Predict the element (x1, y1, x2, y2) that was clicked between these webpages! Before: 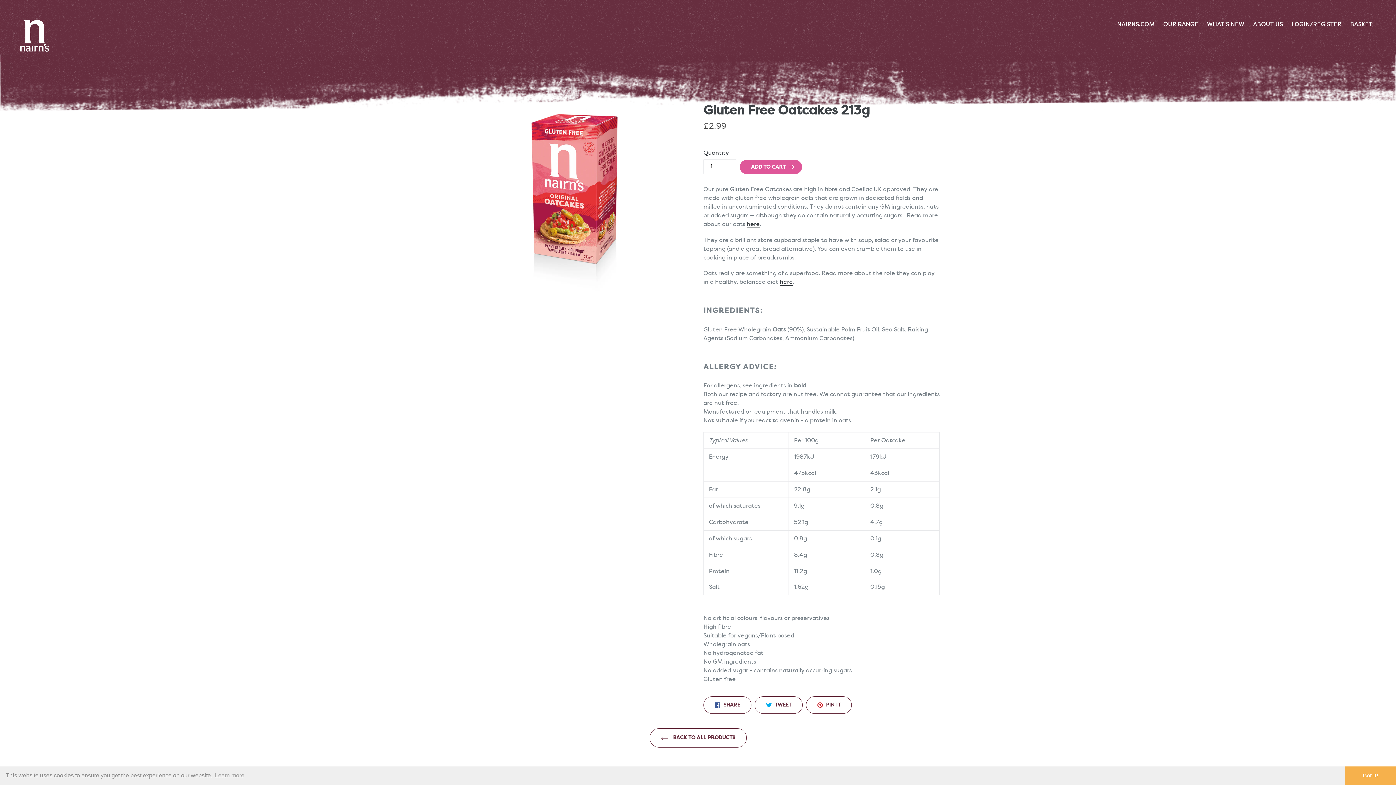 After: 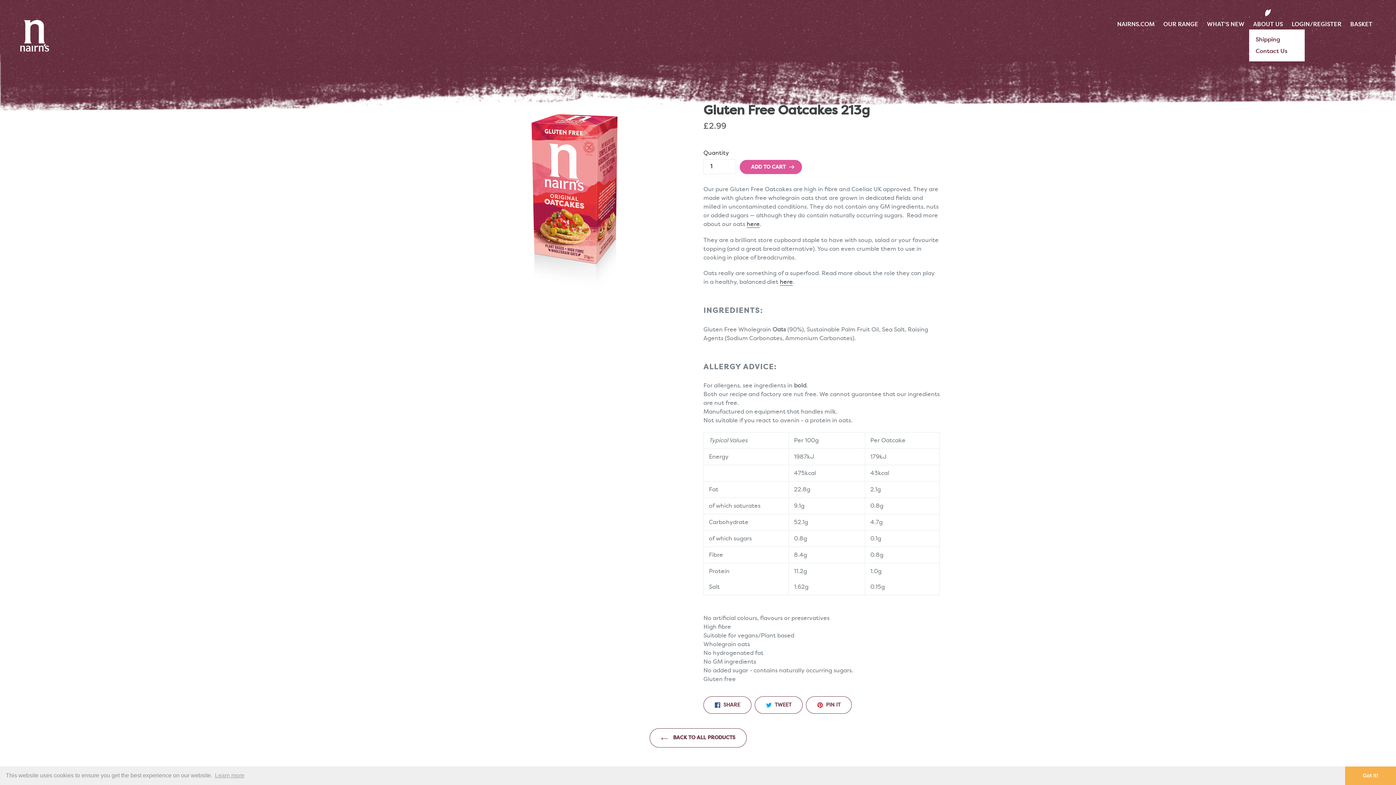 Action: bbox: (1249, 18, 1286, 29) label: ABOUT US